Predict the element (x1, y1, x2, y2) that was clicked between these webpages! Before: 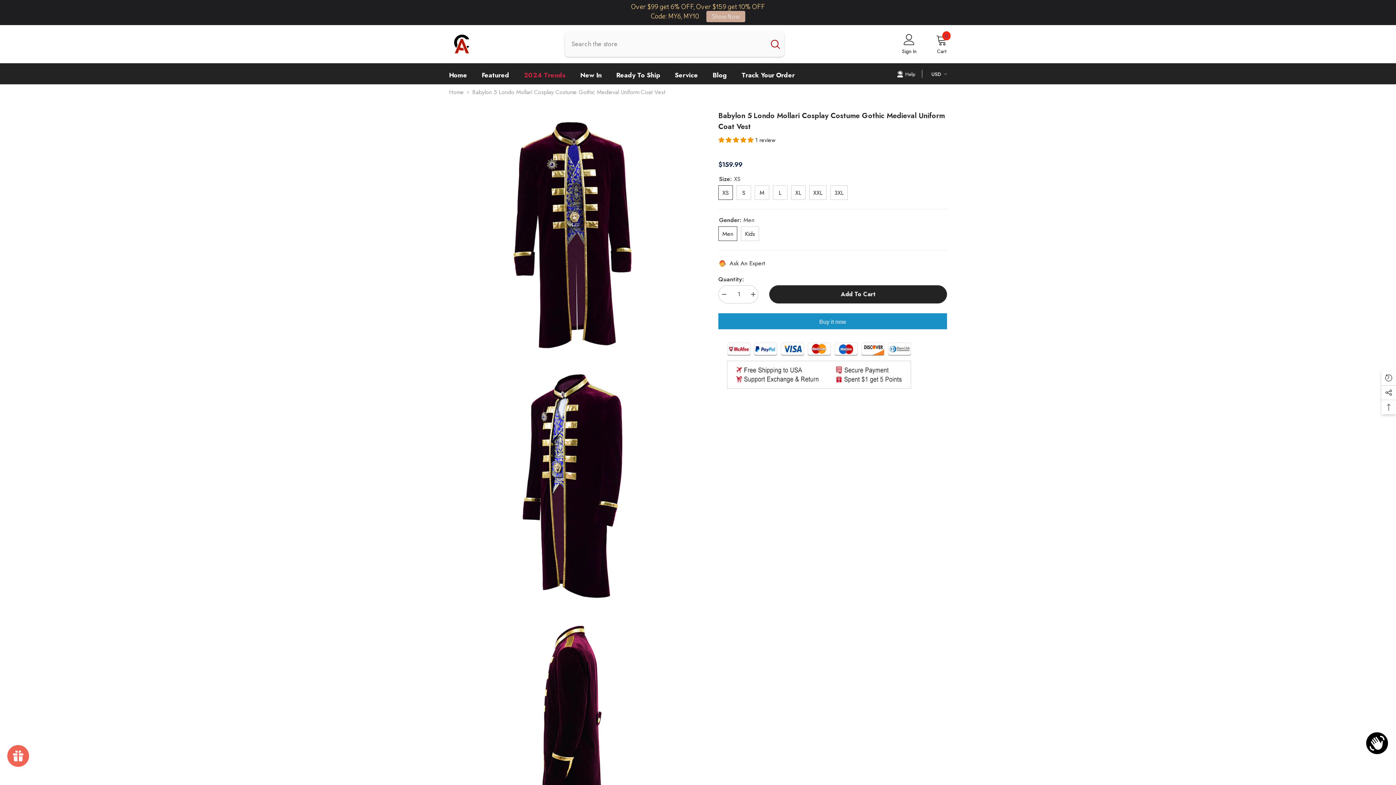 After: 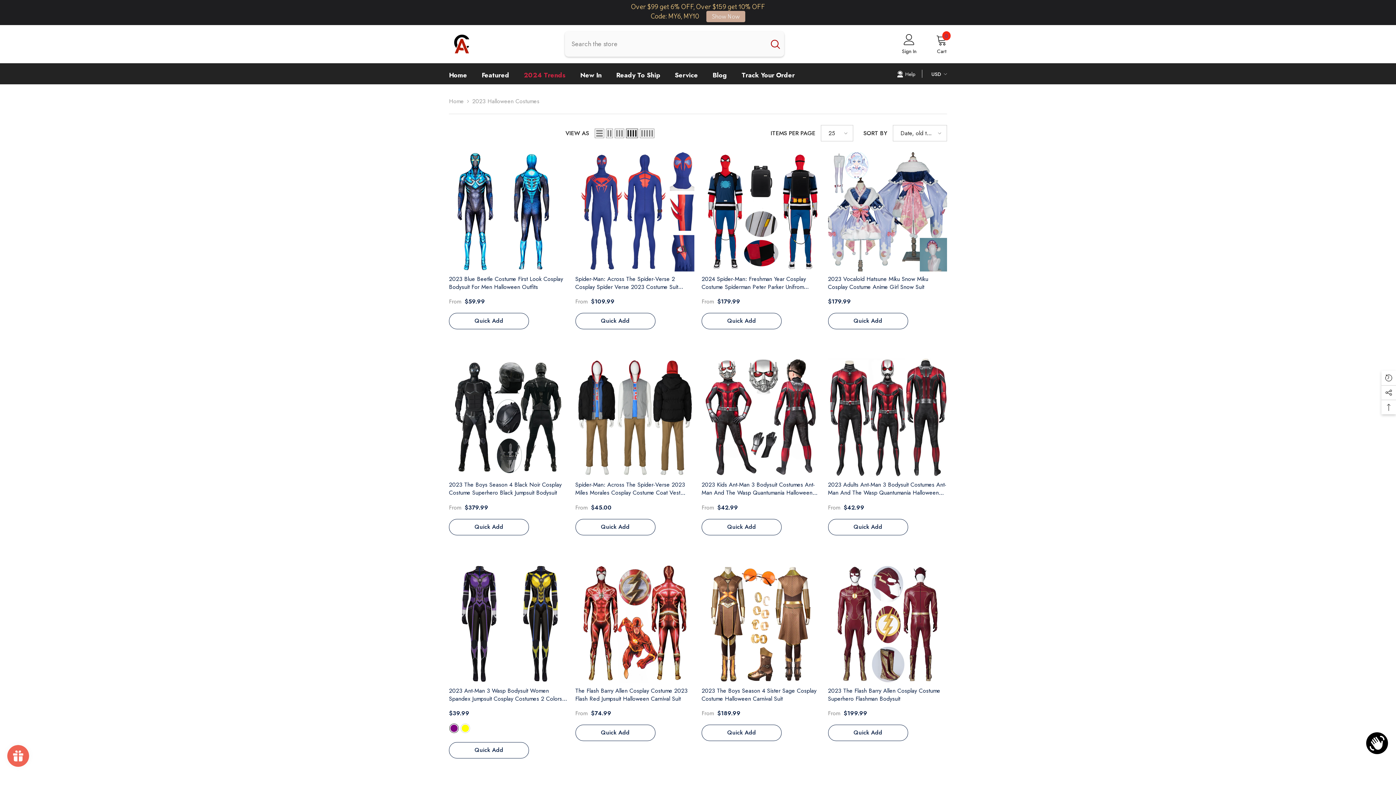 Action: bbox: (474, 71, 516, 84) label: Featured